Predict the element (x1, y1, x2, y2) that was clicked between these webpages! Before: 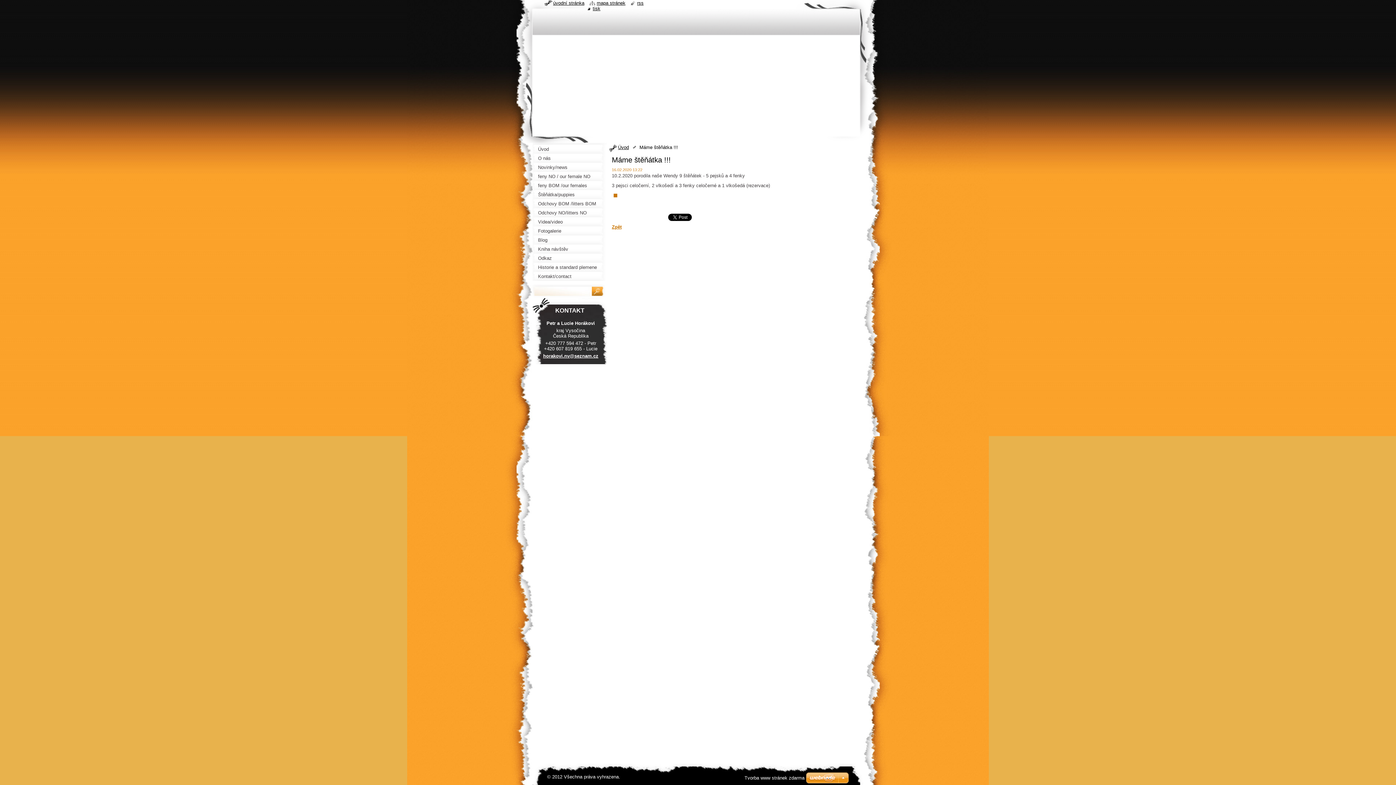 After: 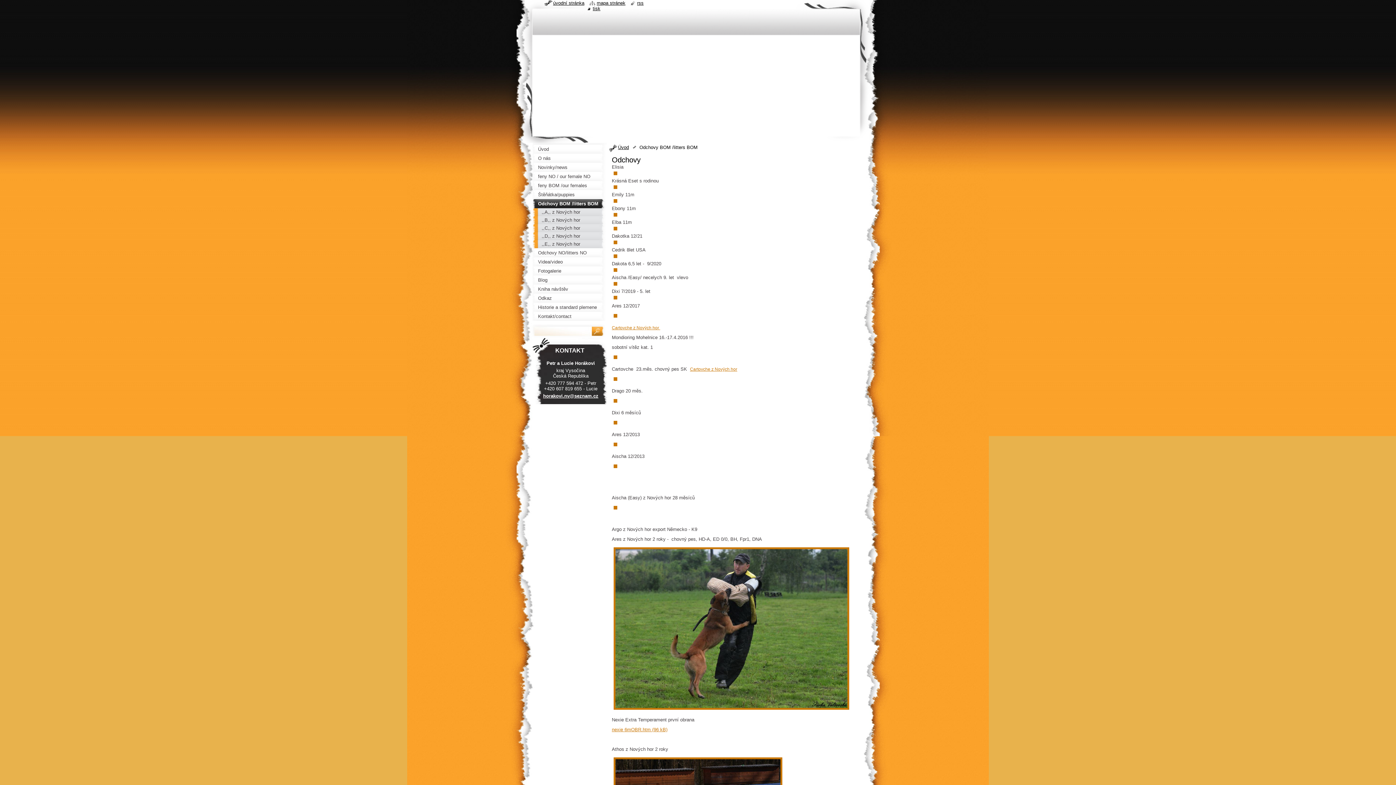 Action: label: Odchovy BOM /litters BOM bbox: (532, 199, 607, 208)